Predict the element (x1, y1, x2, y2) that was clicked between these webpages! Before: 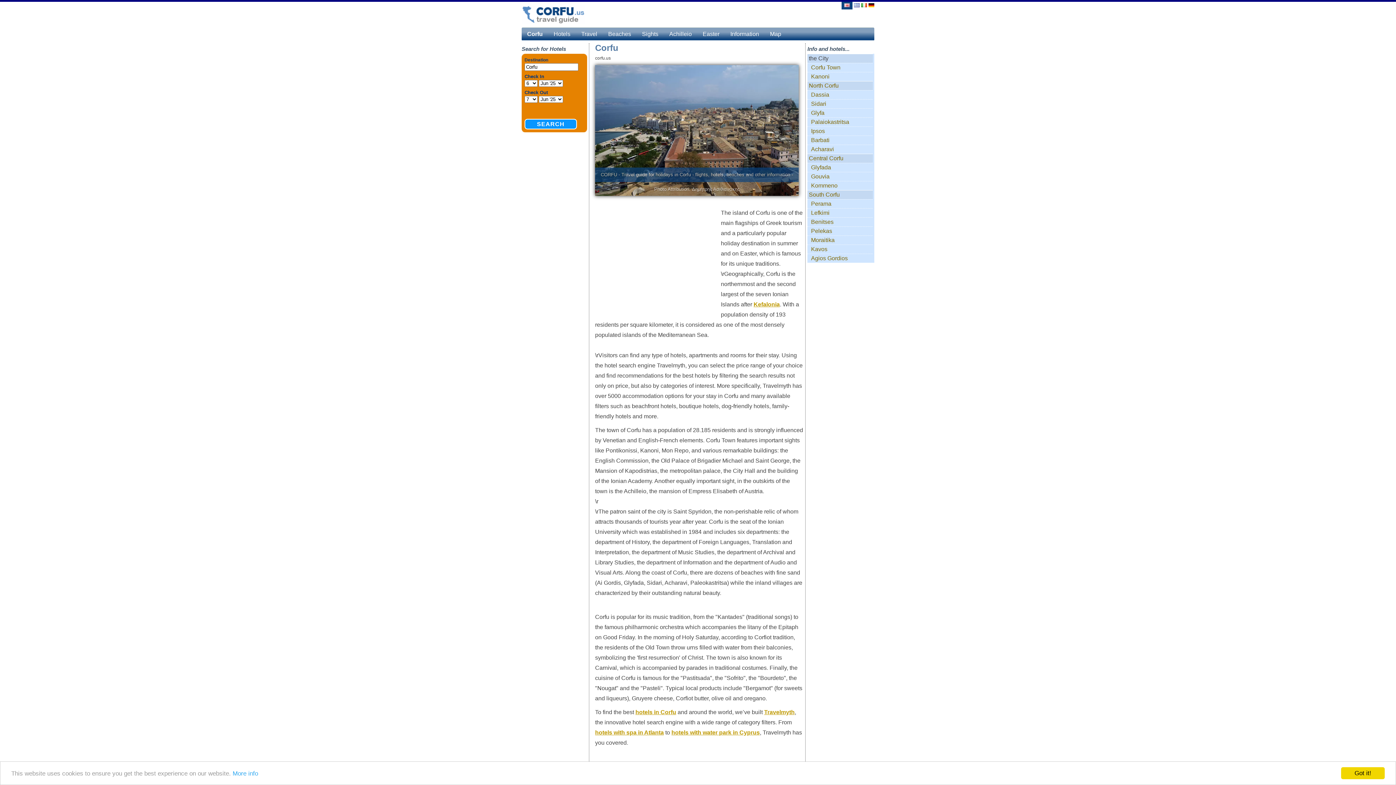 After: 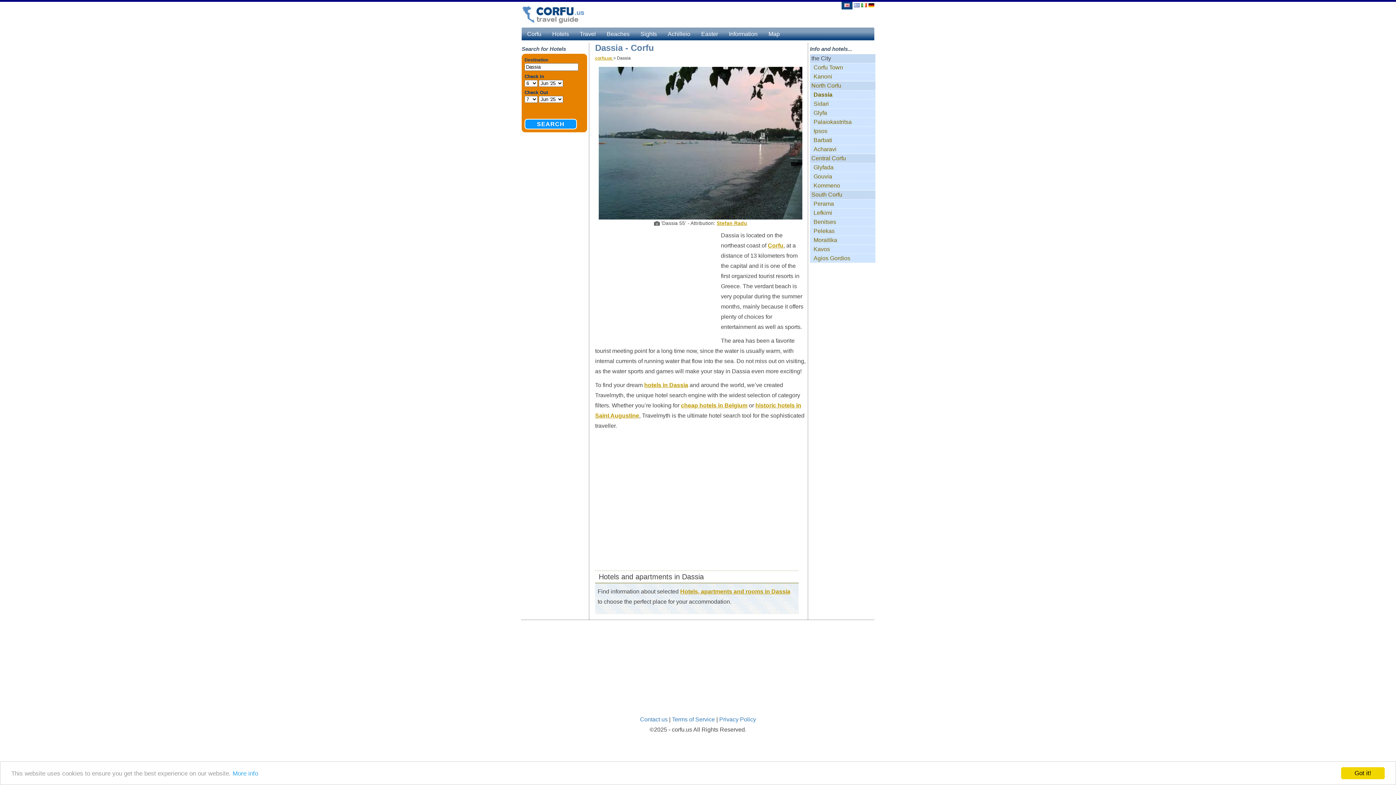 Action: bbox: (807, 90, 873, 99) label: Dassia